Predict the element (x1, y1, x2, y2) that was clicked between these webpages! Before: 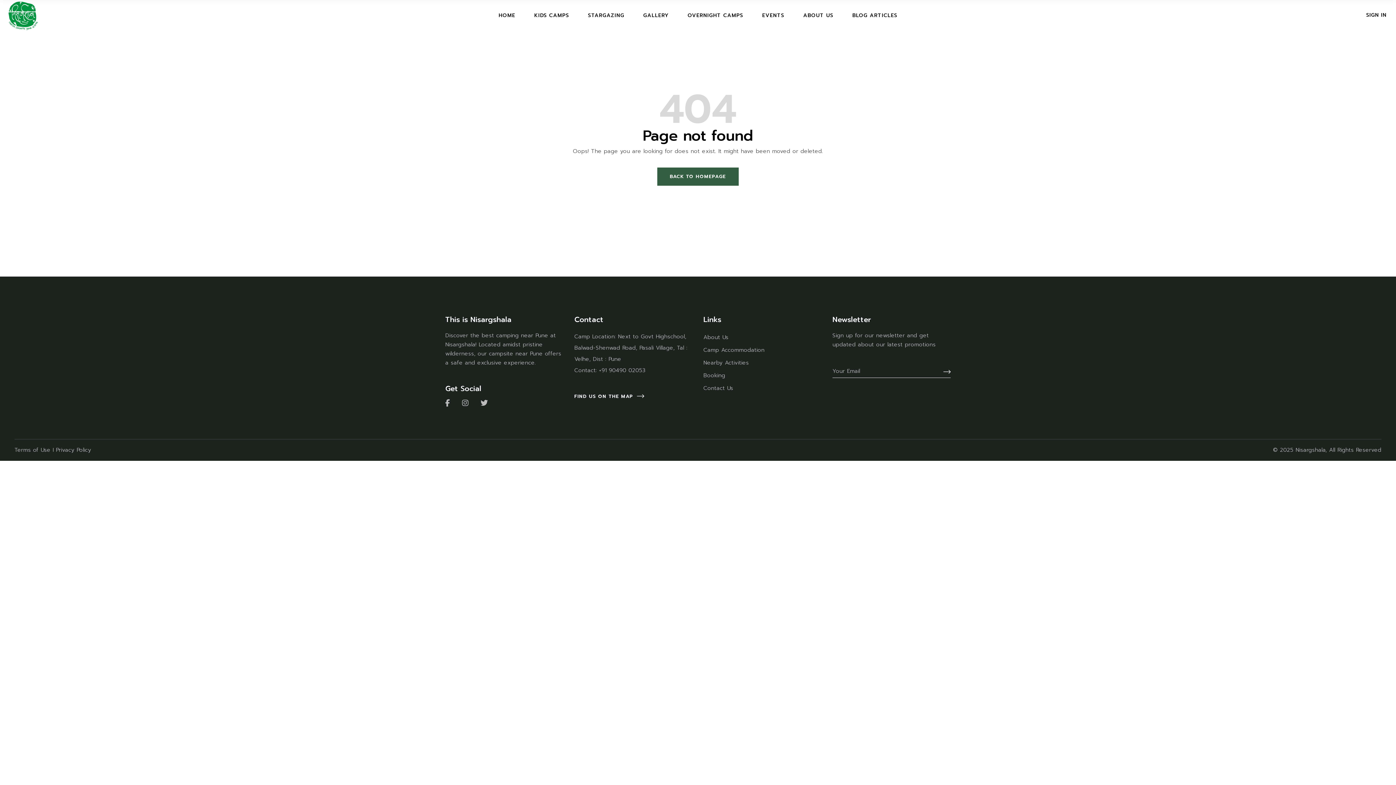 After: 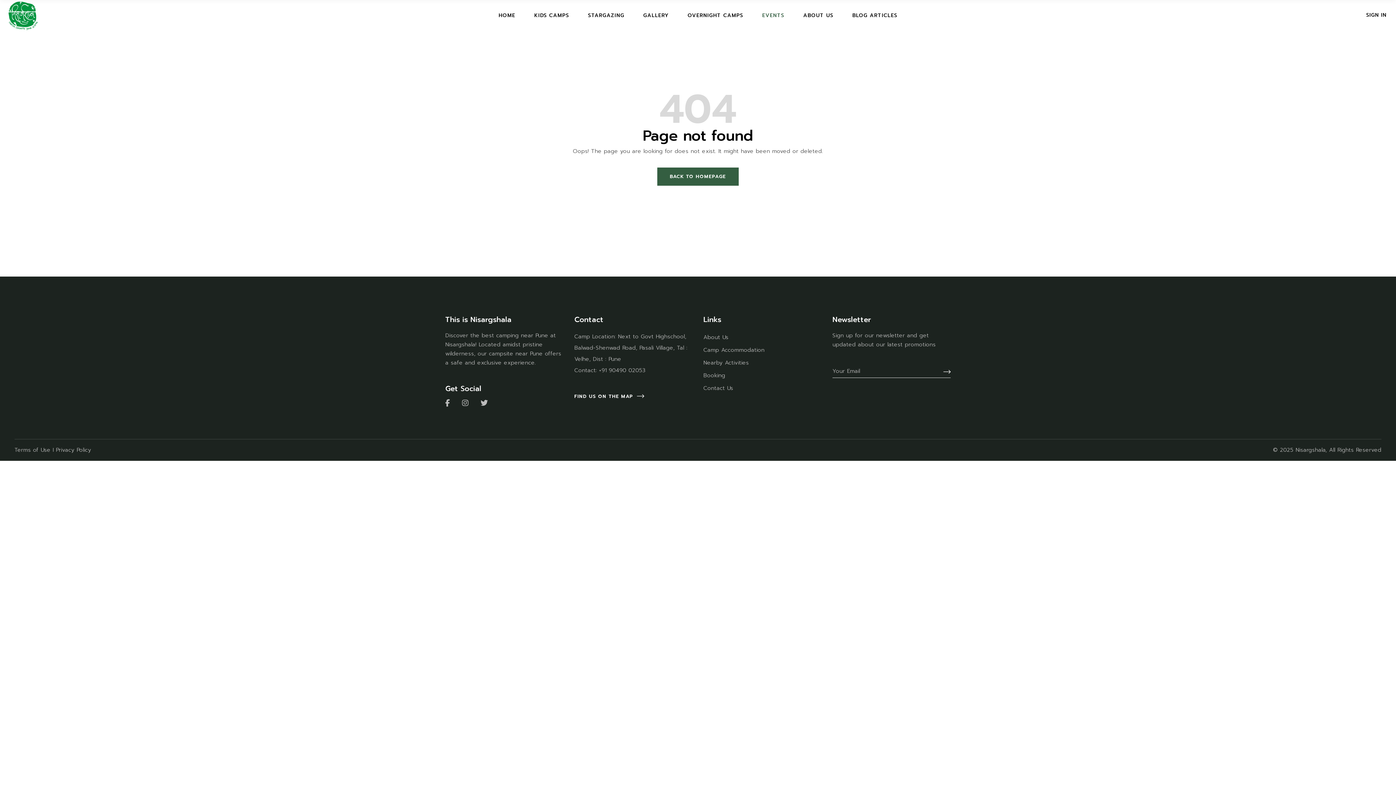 Action: label: EVENTS bbox: (762, 0, 784, 31)